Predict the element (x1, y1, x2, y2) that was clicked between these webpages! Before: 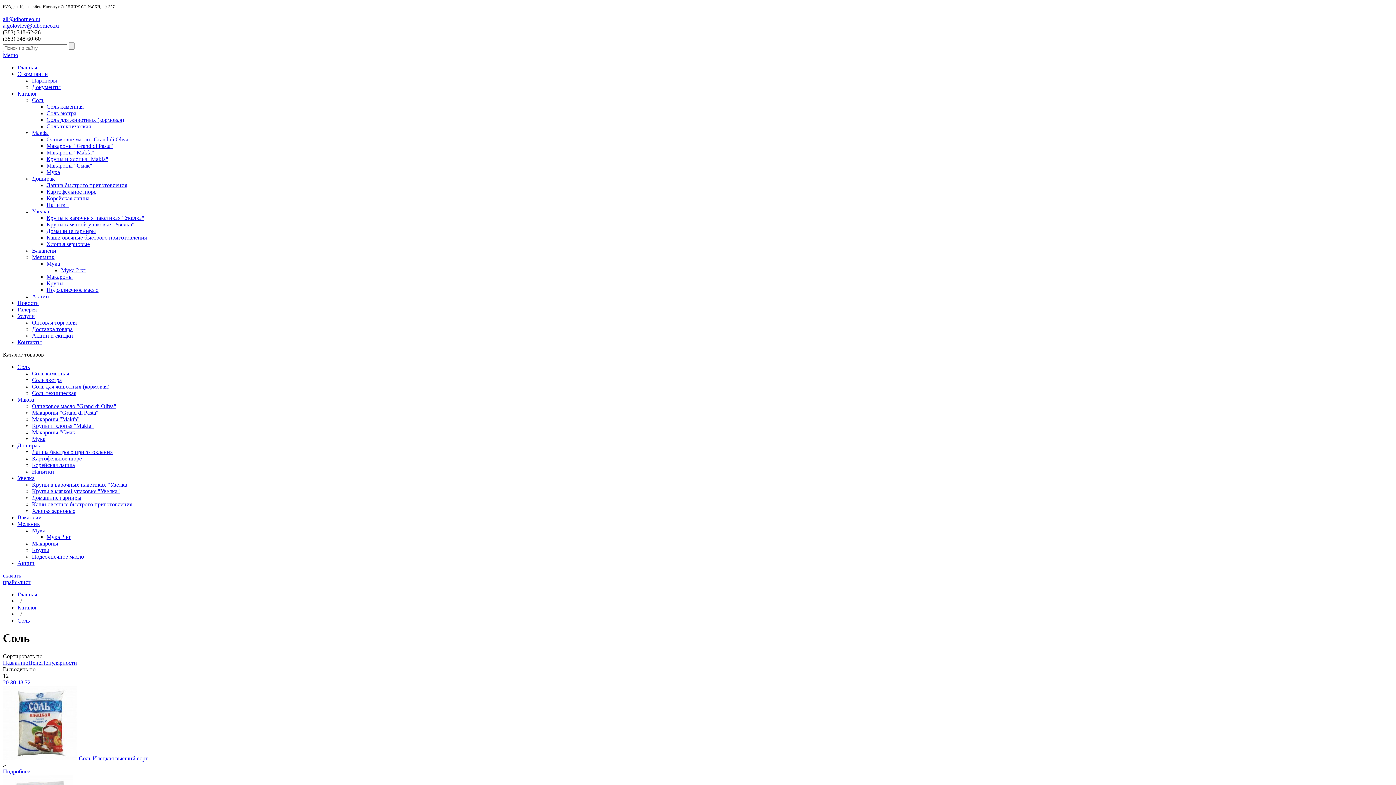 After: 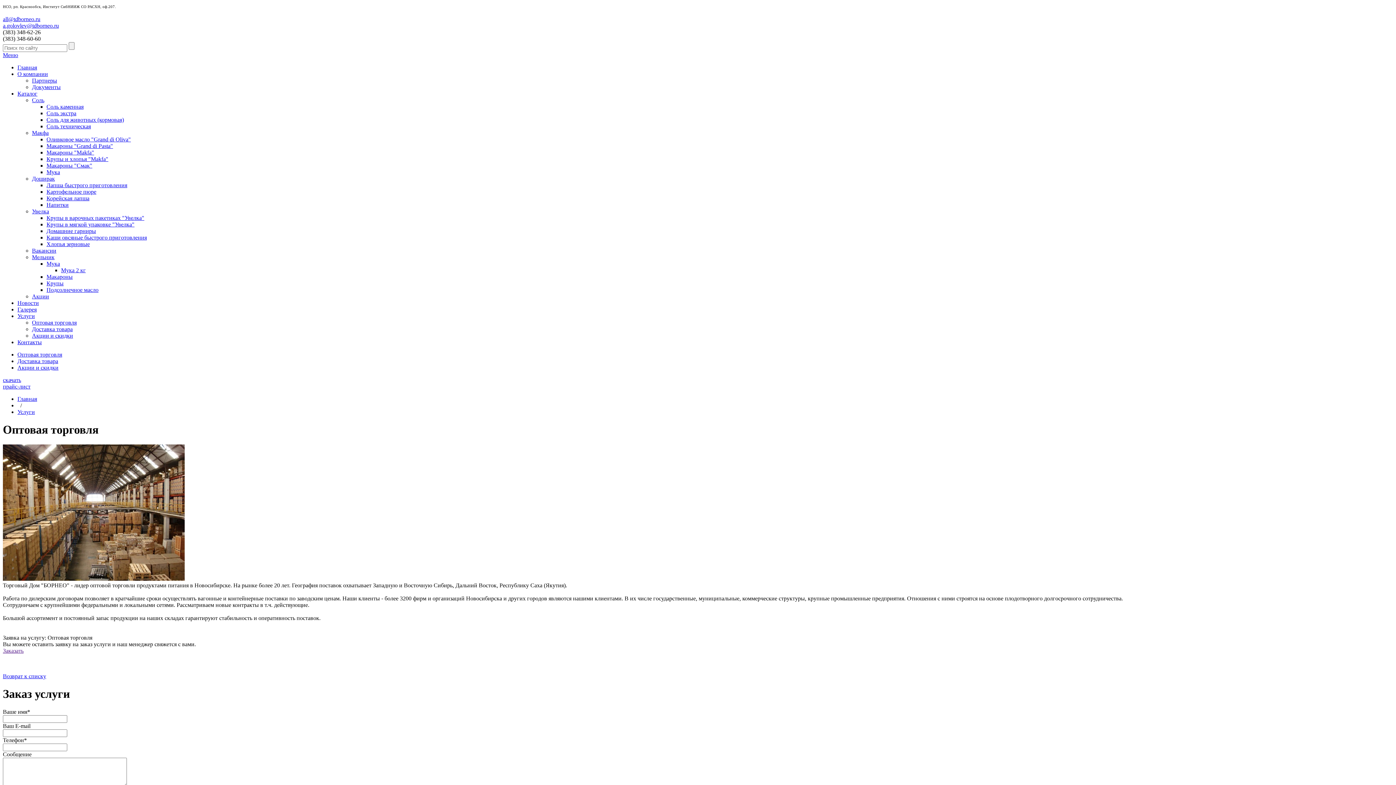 Action: bbox: (32, 319, 76, 325) label: Оптовая торговля